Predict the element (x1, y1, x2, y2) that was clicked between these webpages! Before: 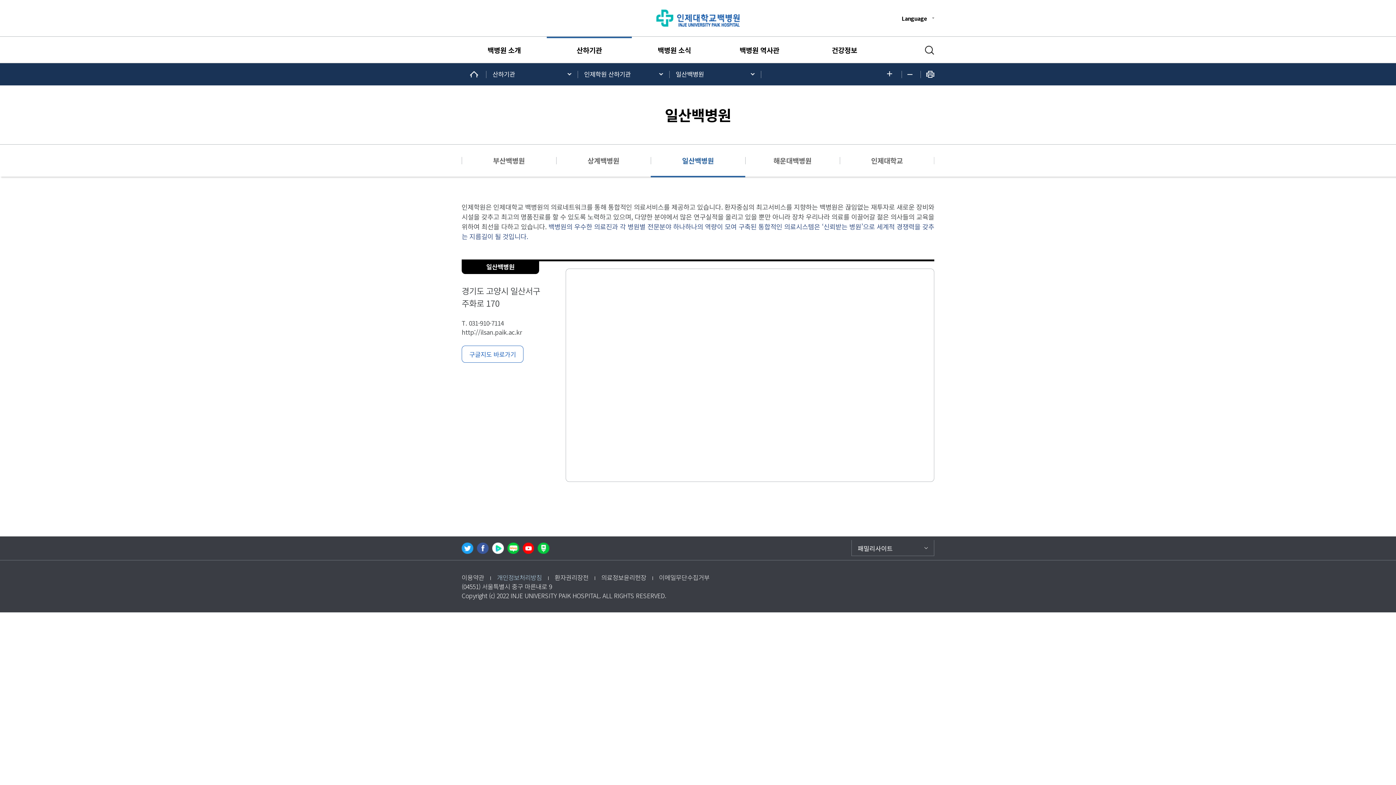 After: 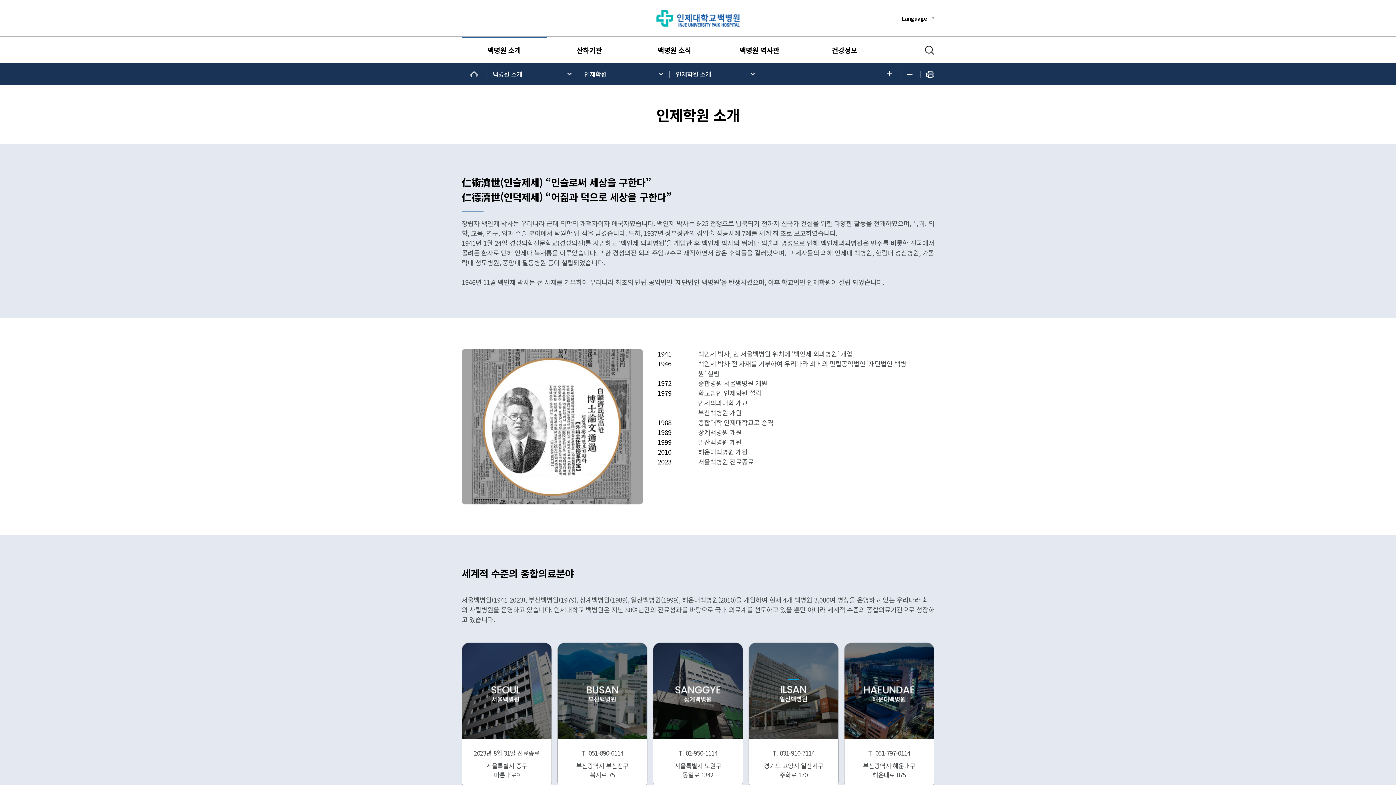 Action: label: 백병원 소개 bbox: (461, 36, 546, 63)